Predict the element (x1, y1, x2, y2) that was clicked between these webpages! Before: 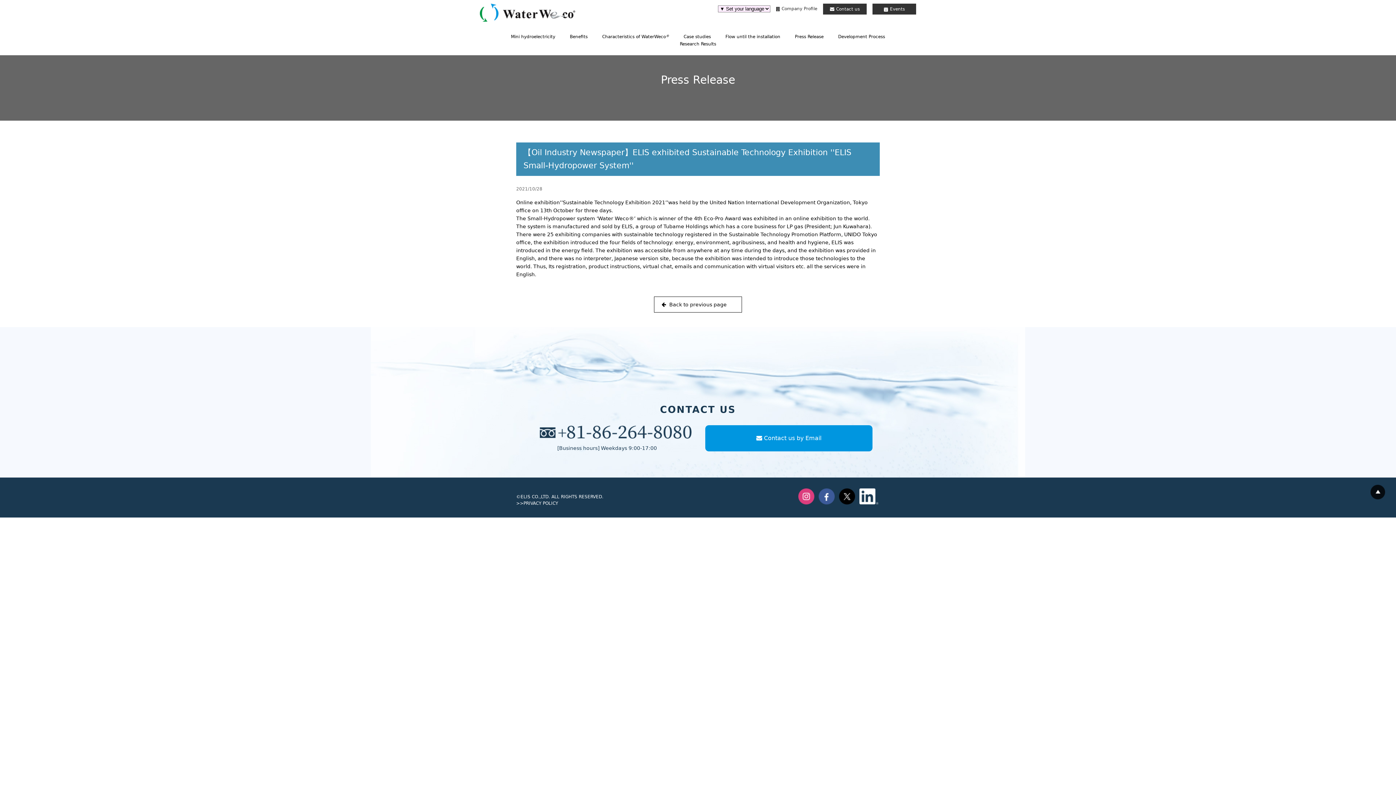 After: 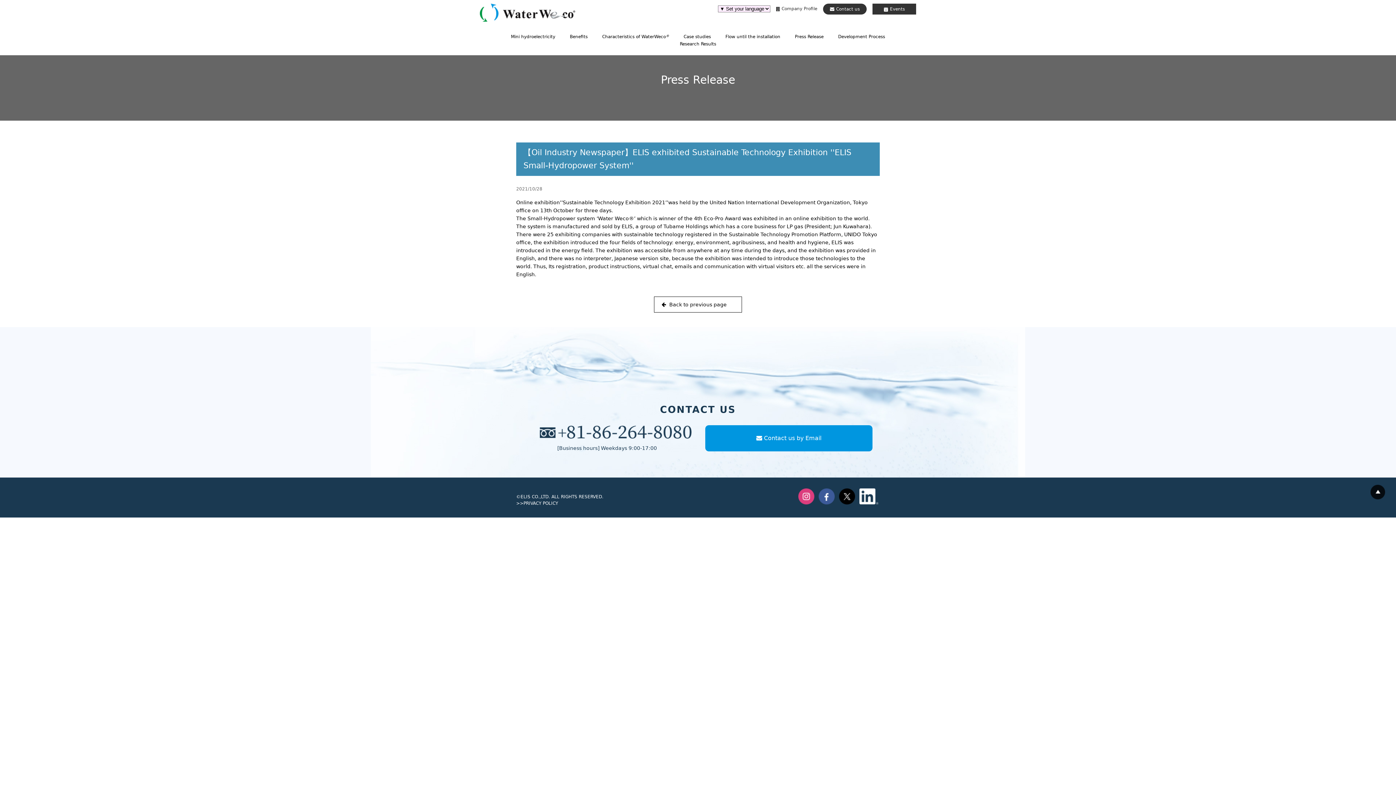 Action: bbox: (823, 3, 866, 14) label: Contact us